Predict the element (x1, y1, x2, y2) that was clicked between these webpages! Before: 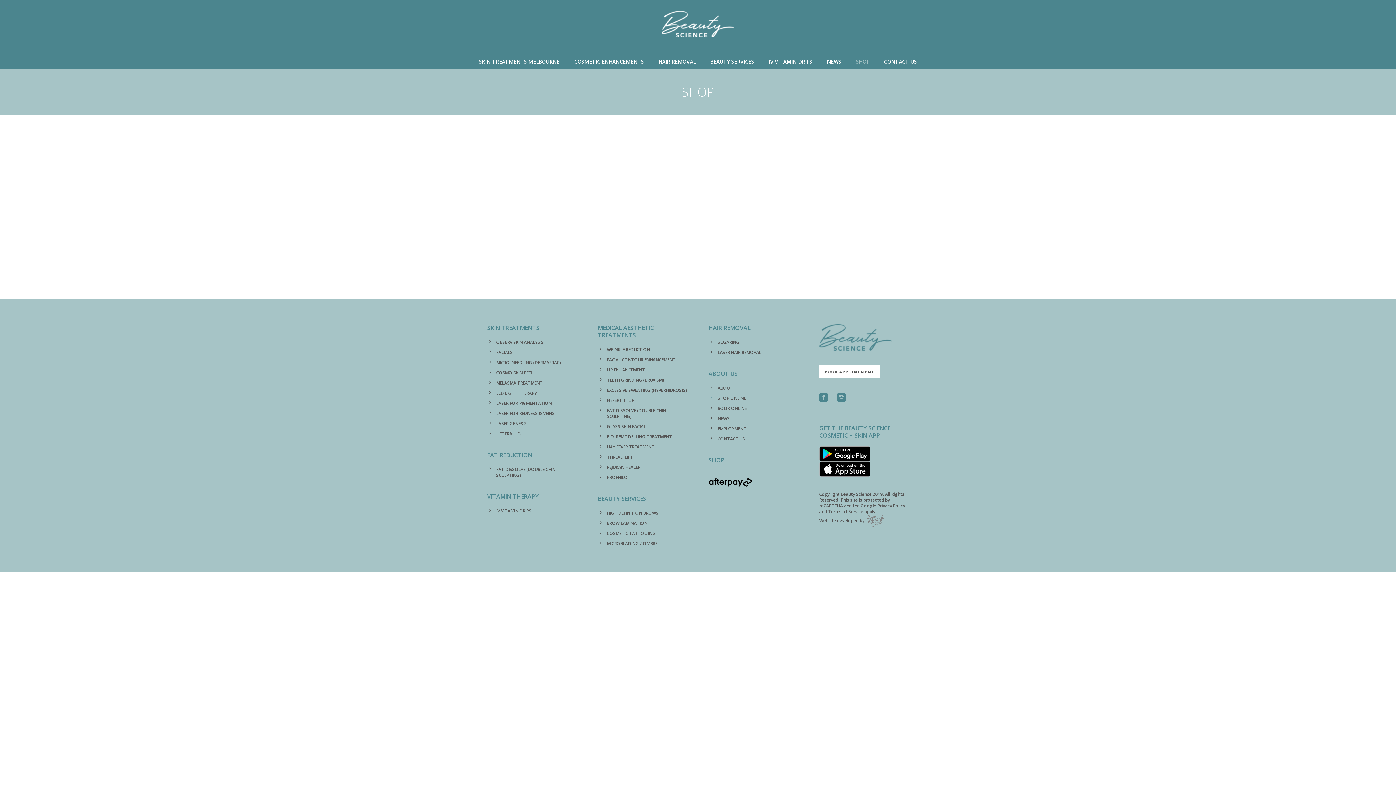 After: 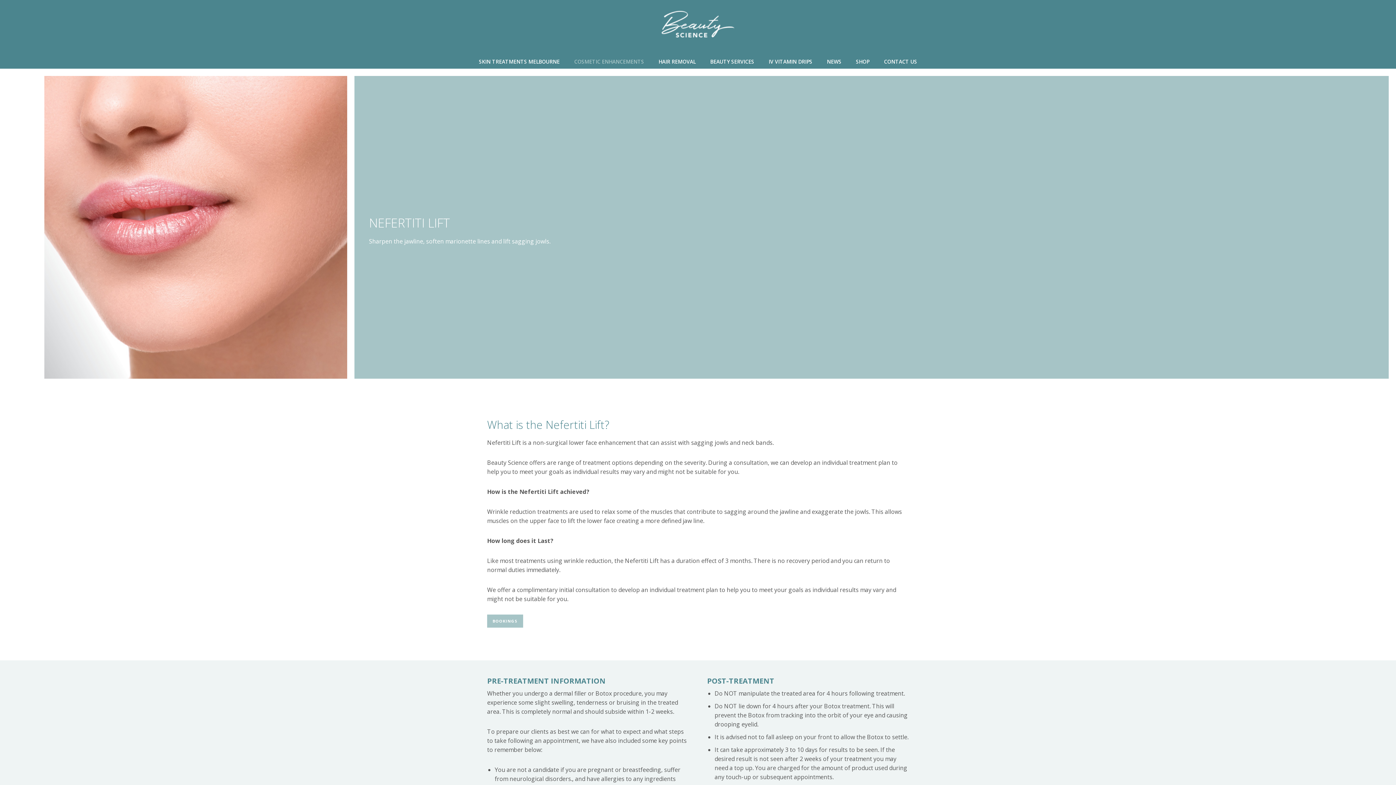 Action: bbox: (607, 397, 636, 403) label: NEFERTITI LIFT